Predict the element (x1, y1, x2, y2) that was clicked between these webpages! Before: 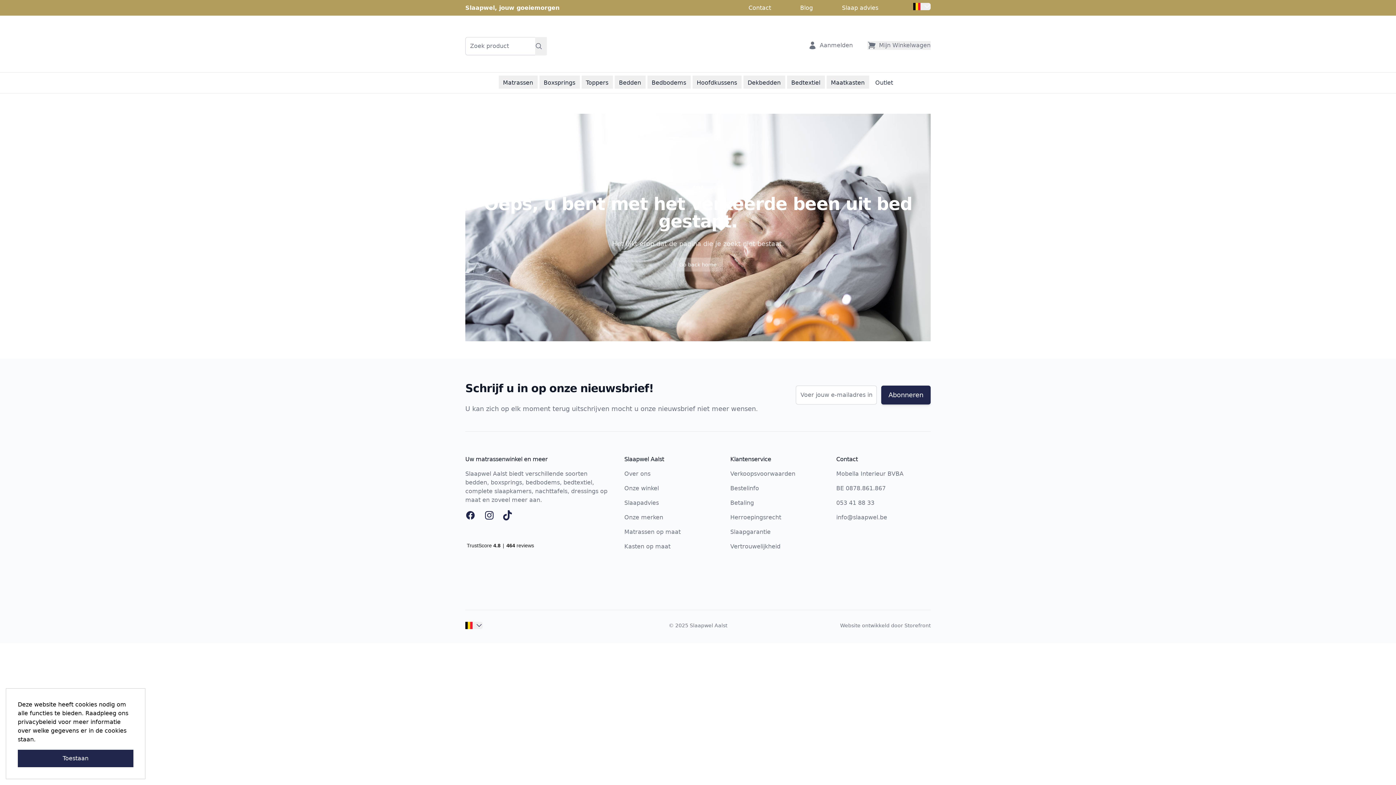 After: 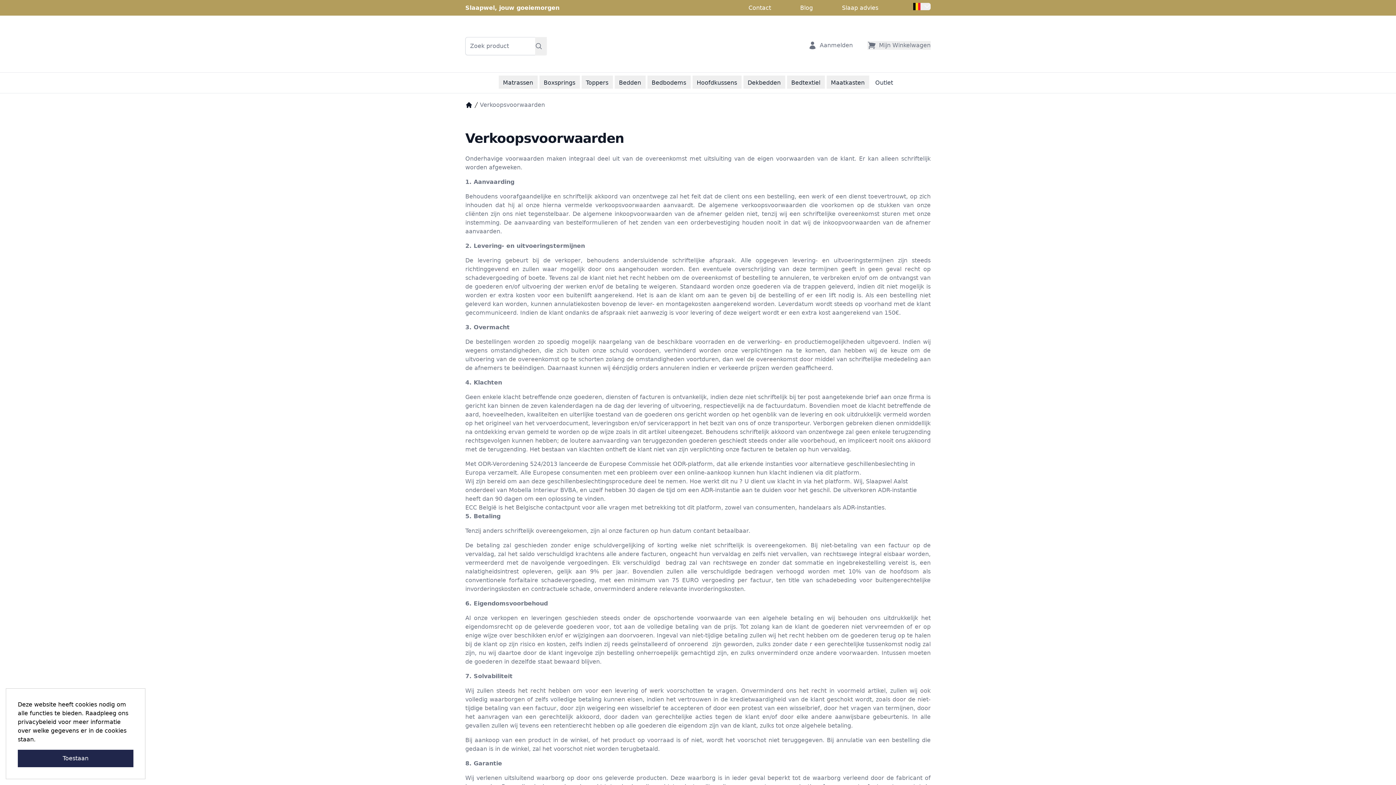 Action: label: Verkoopsvoorwaarden bbox: (730, 470, 795, 477)